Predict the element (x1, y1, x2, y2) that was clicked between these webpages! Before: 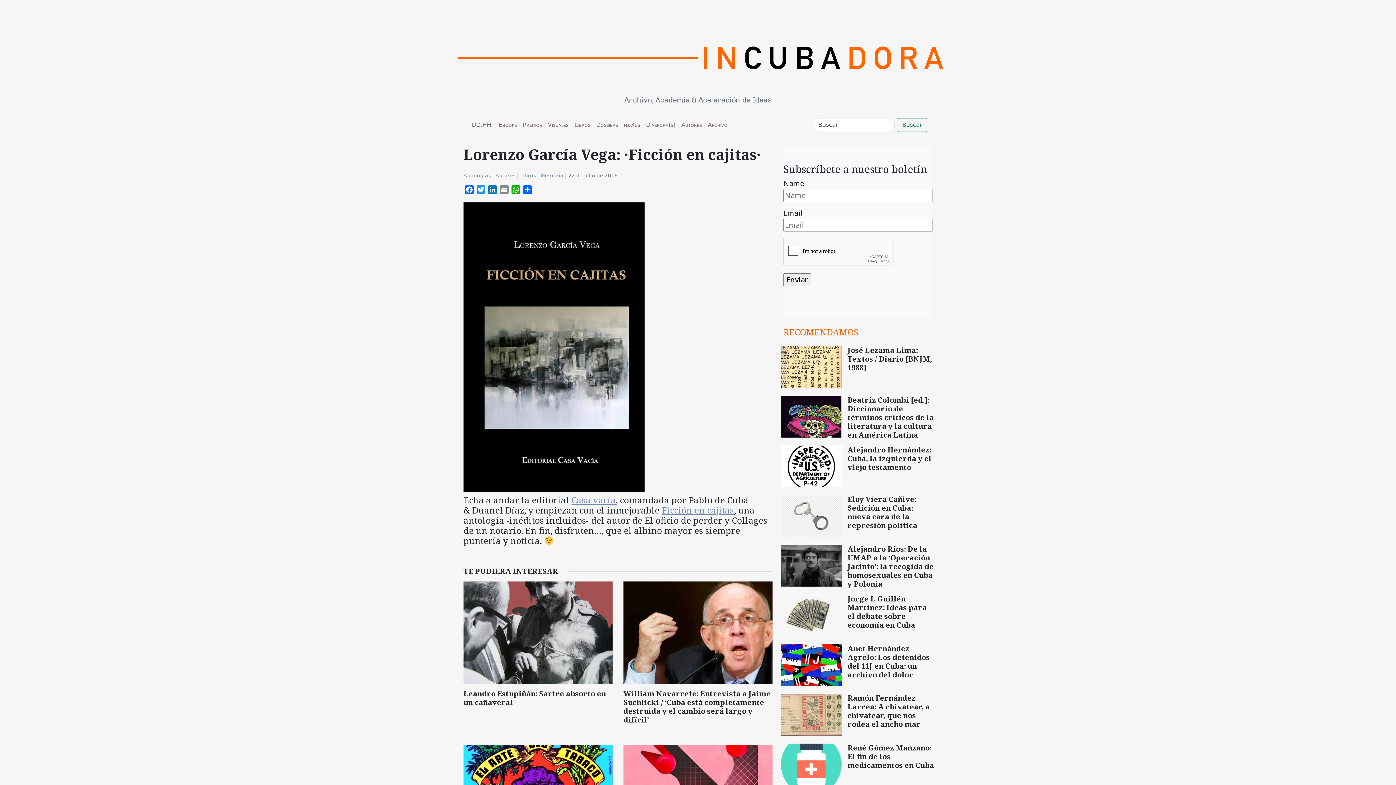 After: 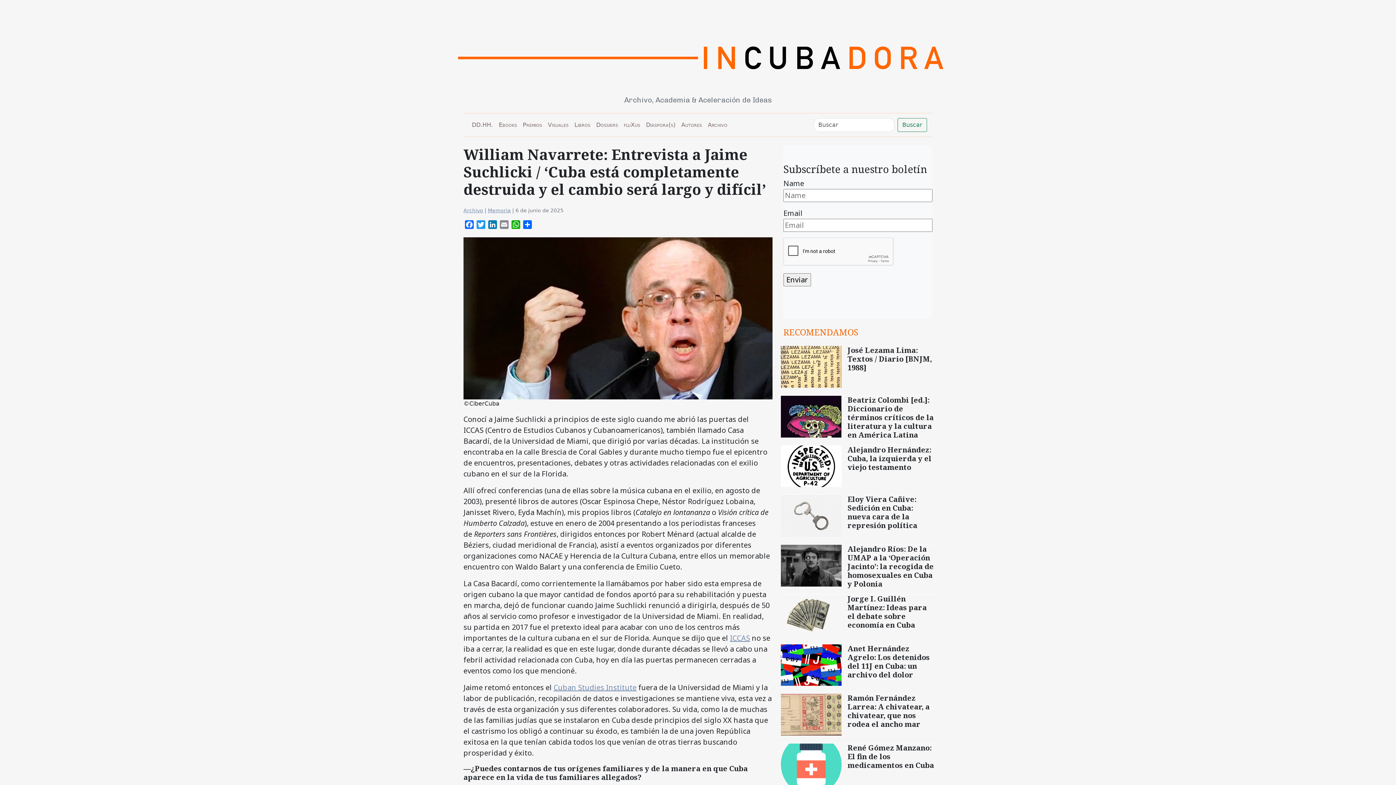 Action: bbox: (623, 581, 772, 684)